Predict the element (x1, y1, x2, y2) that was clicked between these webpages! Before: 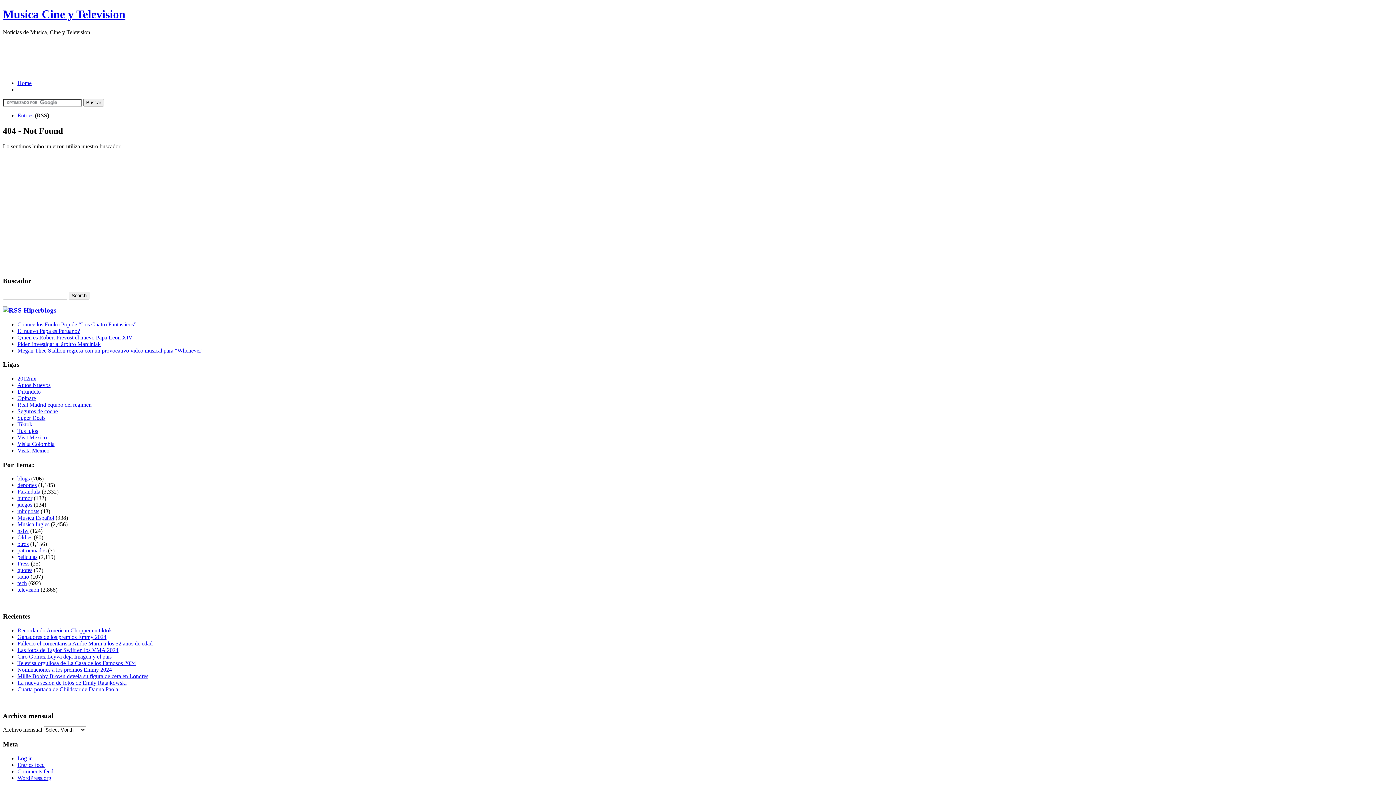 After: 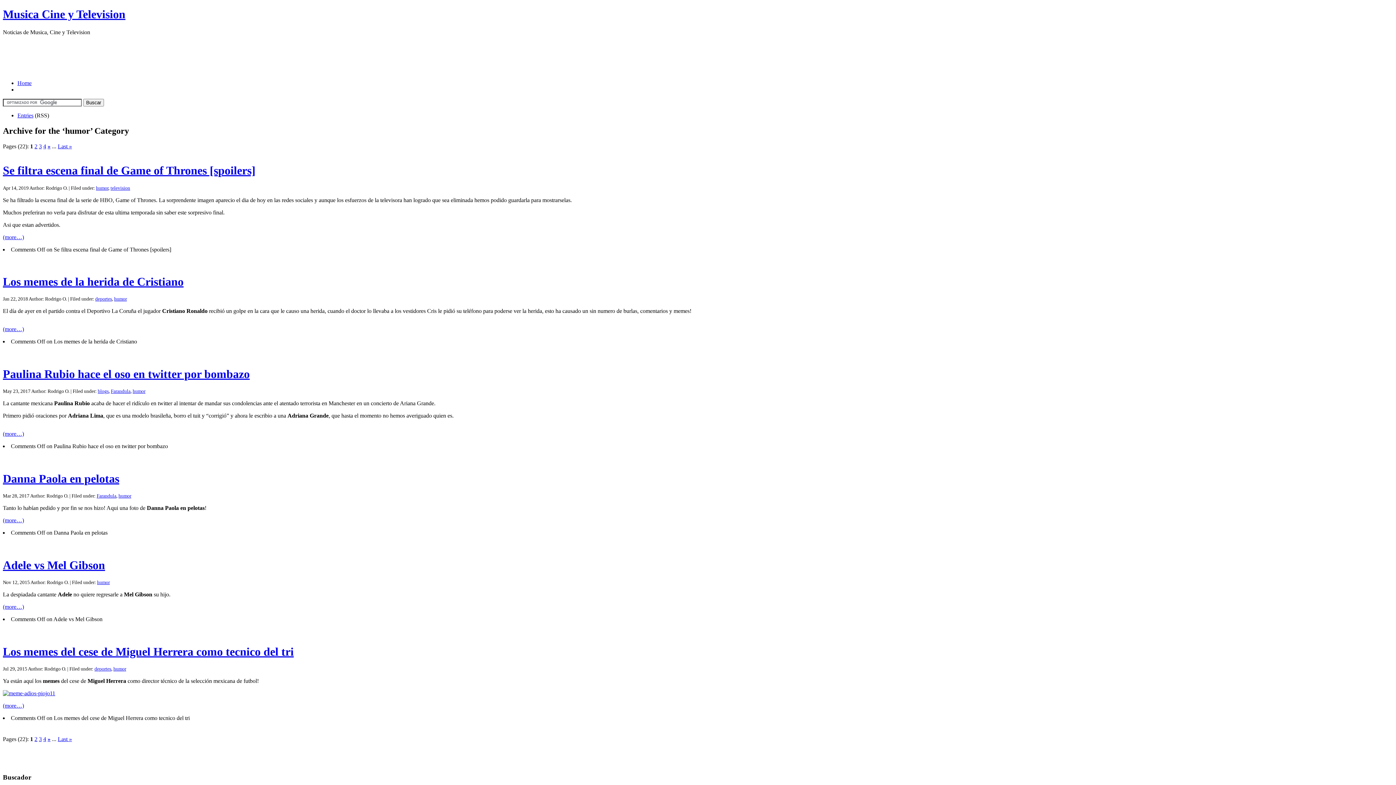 Action: label: humor bbox: (17, 495, 32, 501)